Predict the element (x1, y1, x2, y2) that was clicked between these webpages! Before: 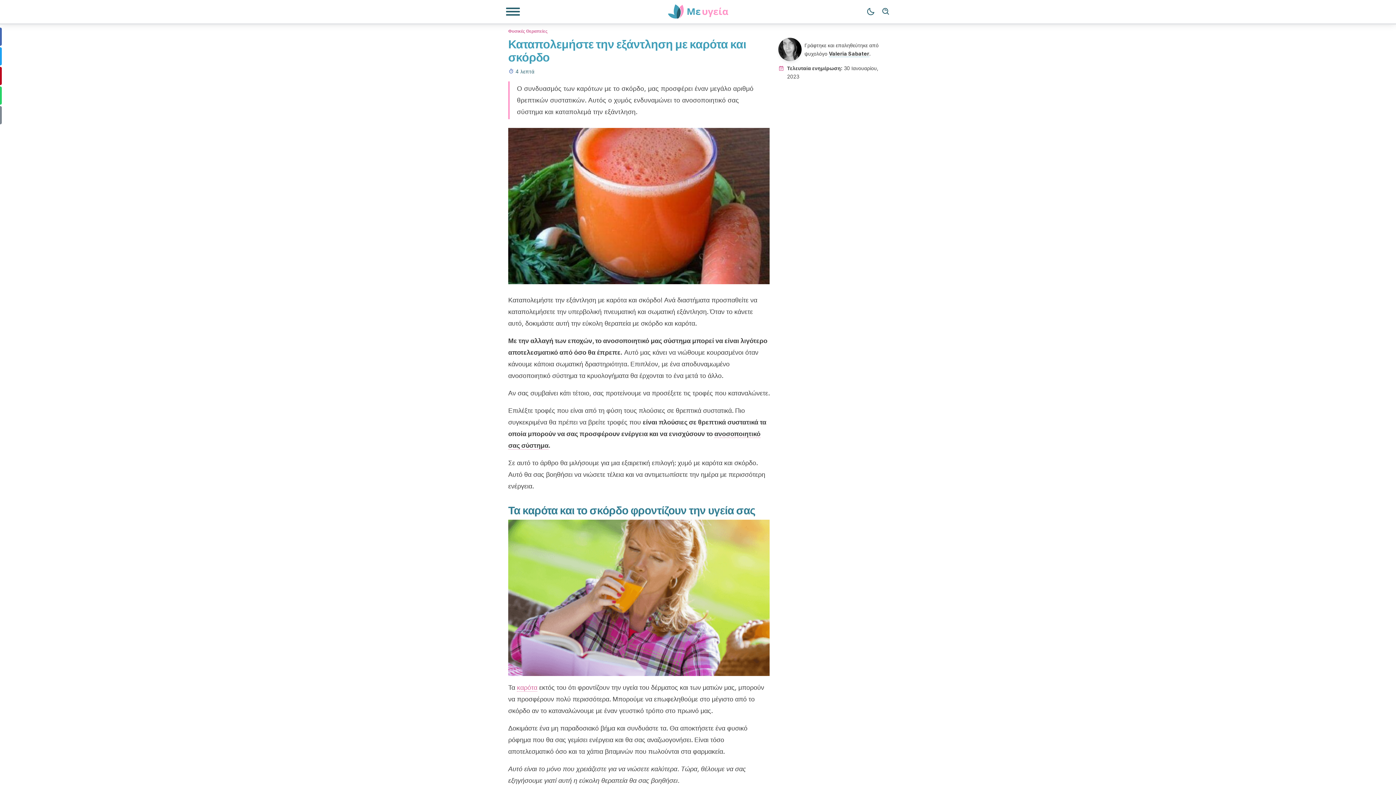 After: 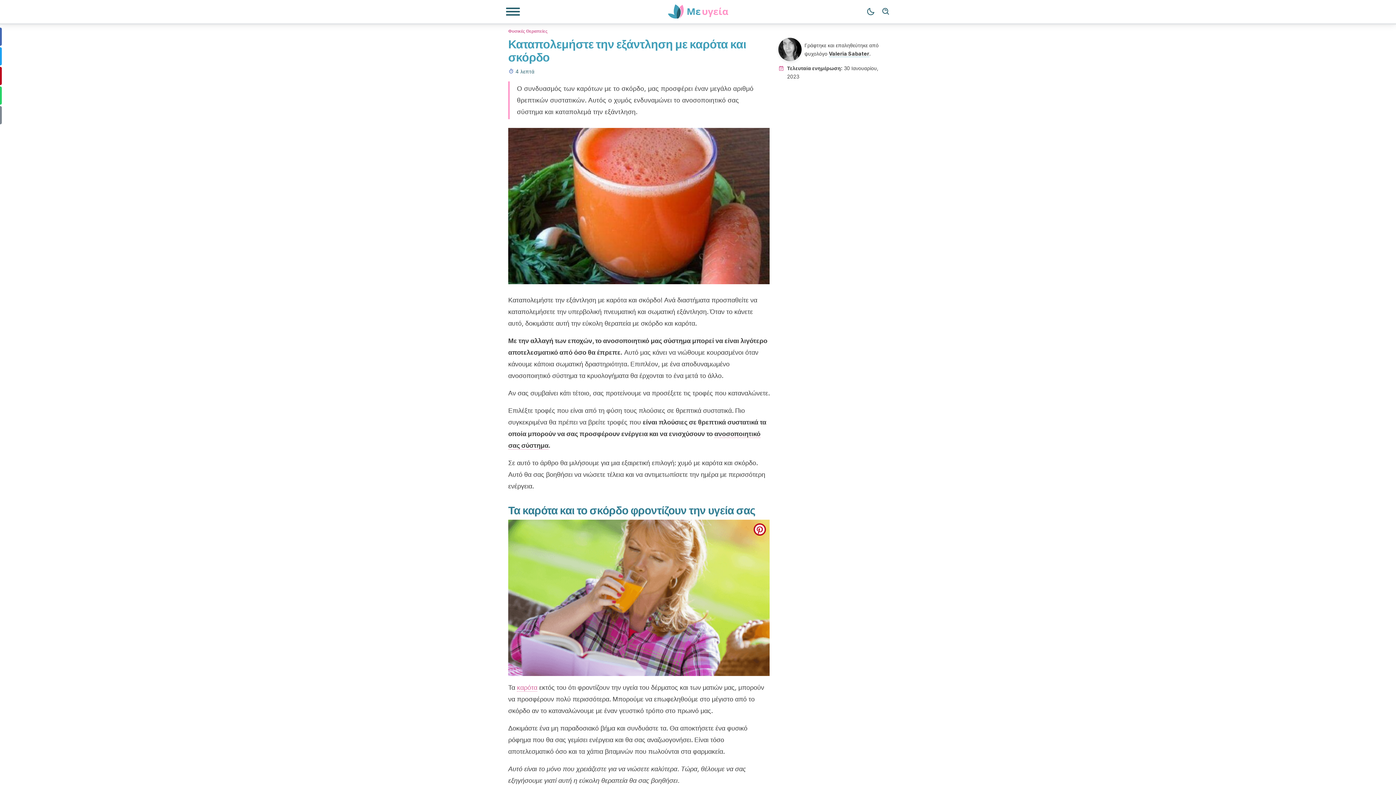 Action: label: pinterest bbox: (753, 523, 766, 536)